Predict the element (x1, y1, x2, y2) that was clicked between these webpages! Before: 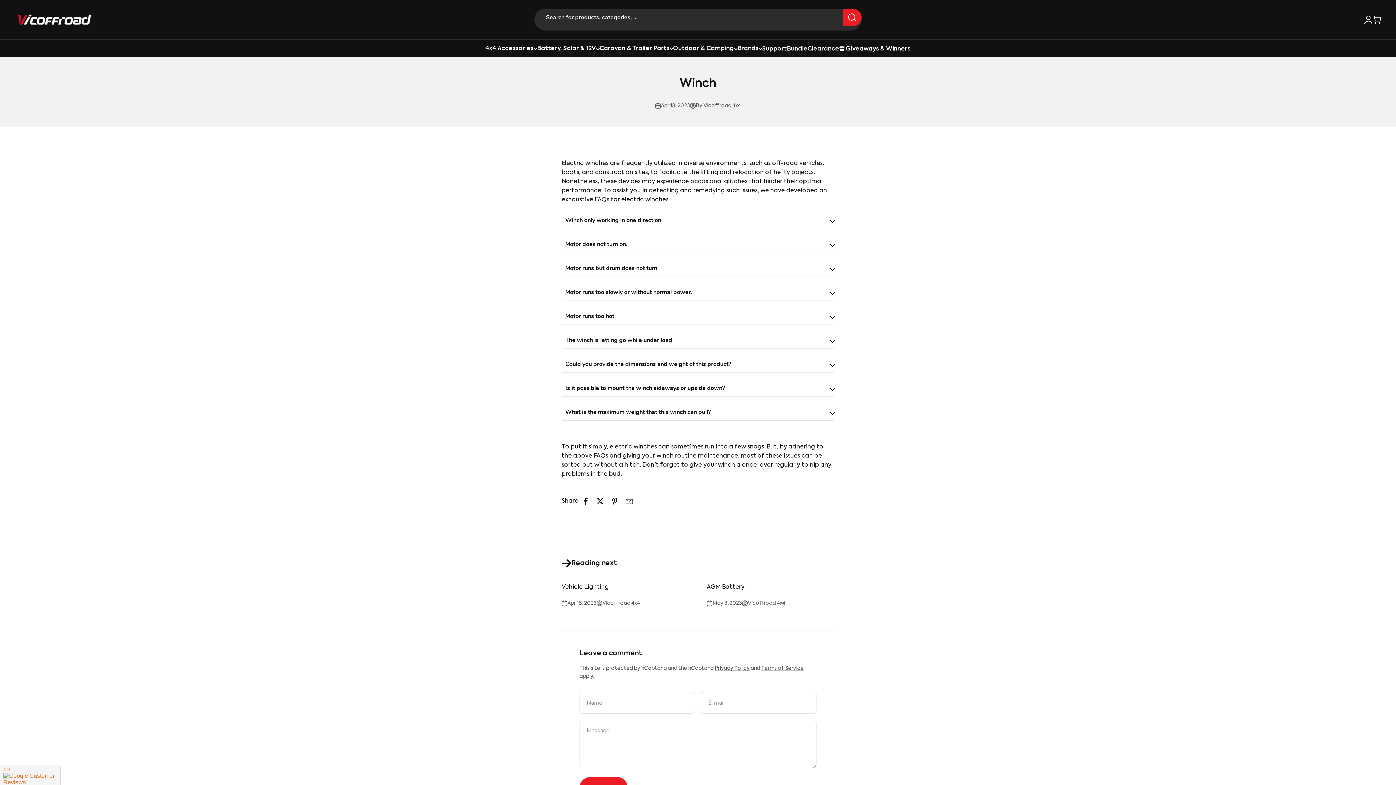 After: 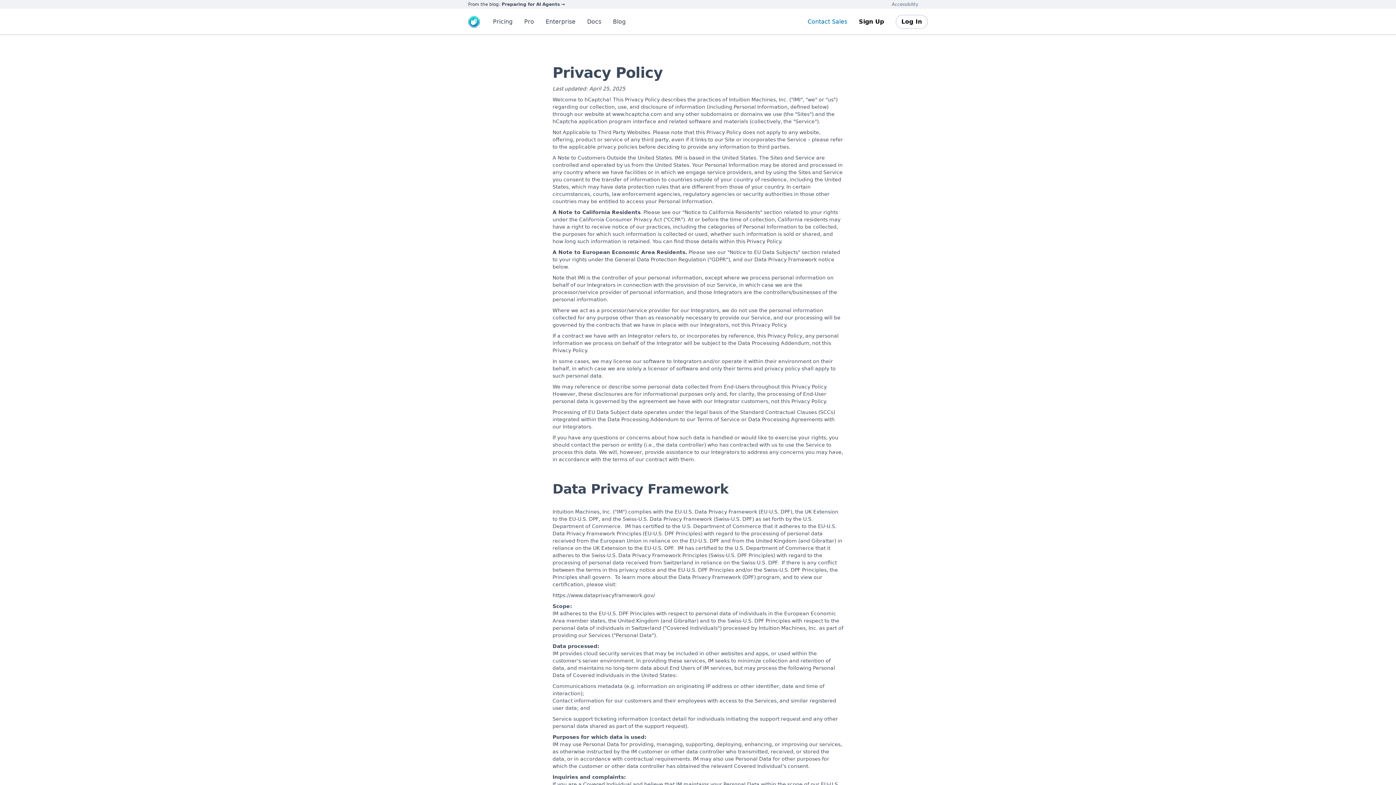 Action: label: Privacy Policy bbox: (714, 666, 749, 671)